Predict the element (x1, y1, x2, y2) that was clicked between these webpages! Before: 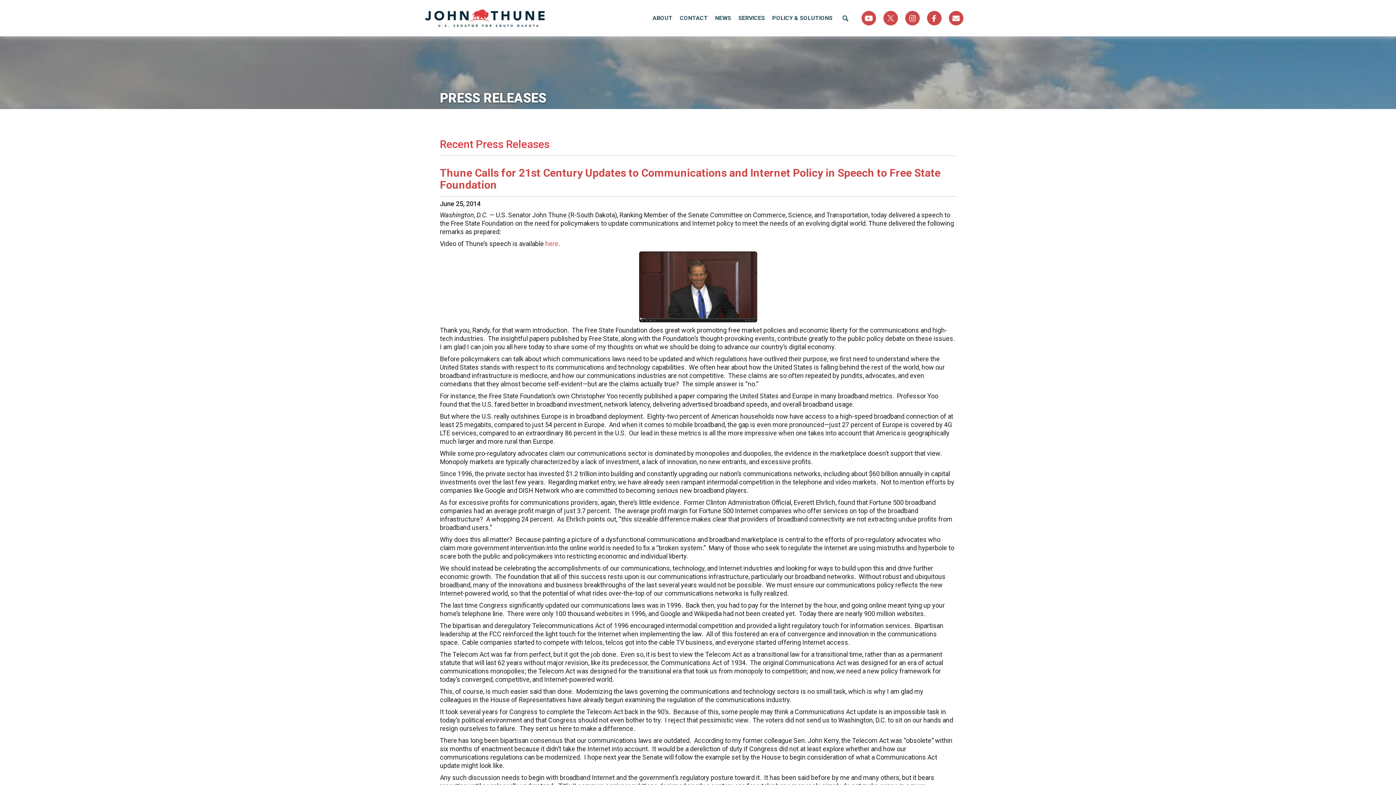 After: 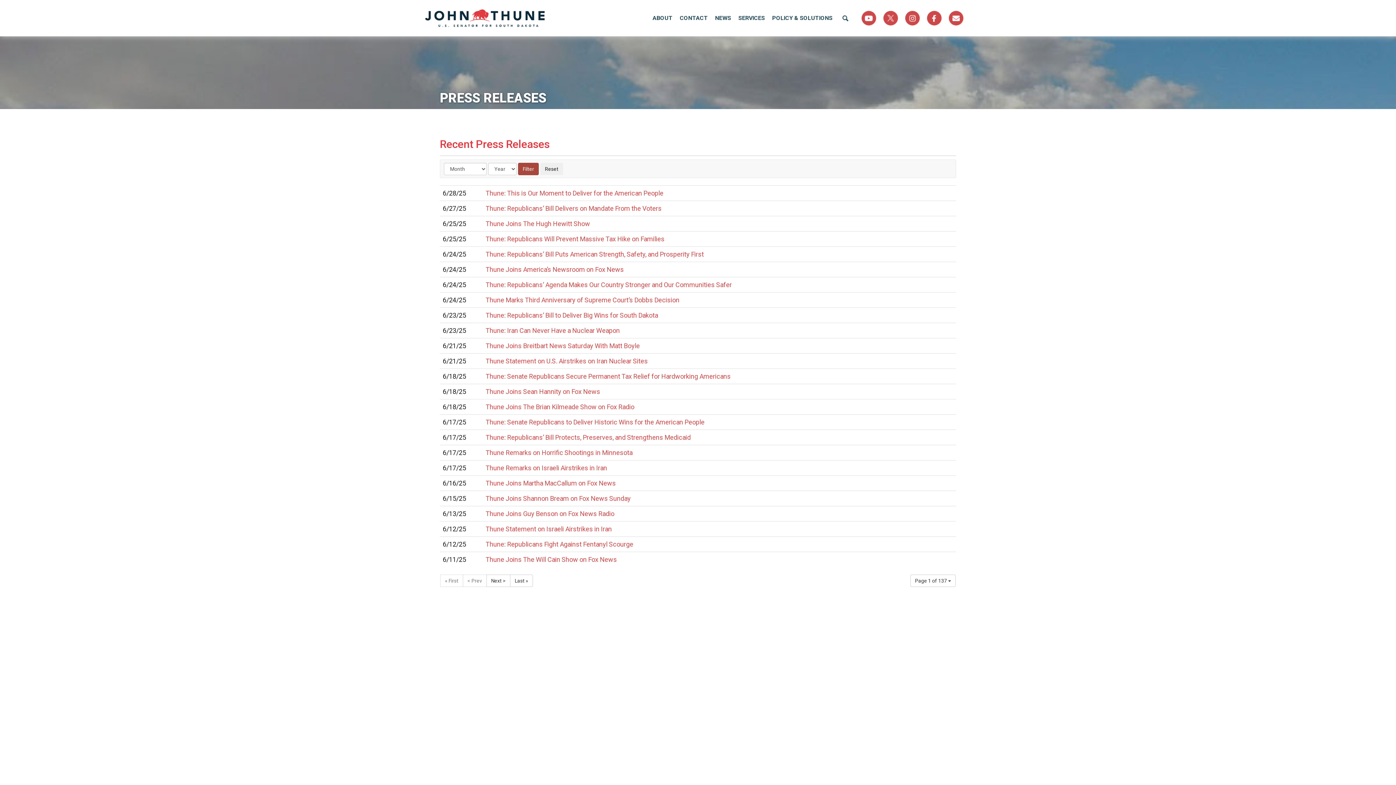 Action: label: PRESS RELEASES bbox: (425, 87, 970, 109)